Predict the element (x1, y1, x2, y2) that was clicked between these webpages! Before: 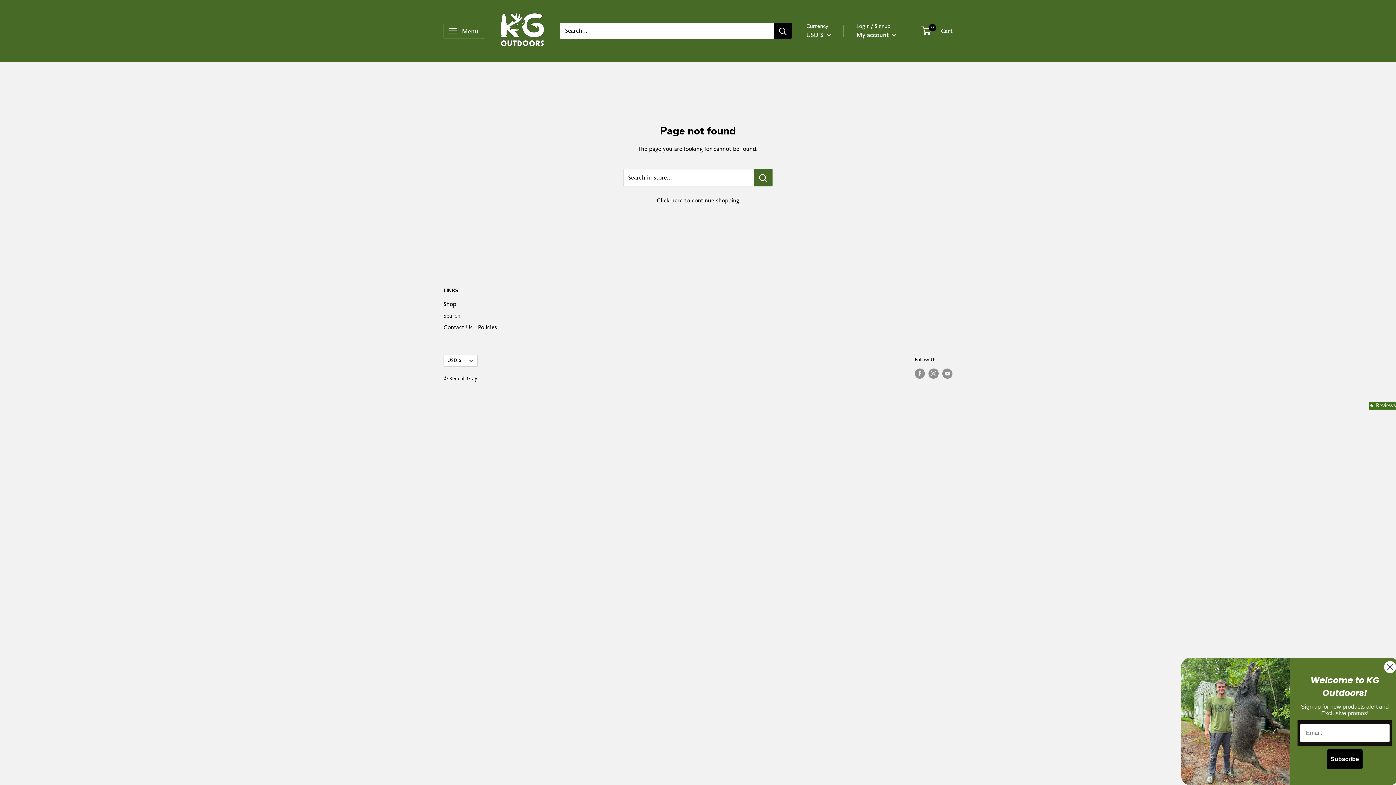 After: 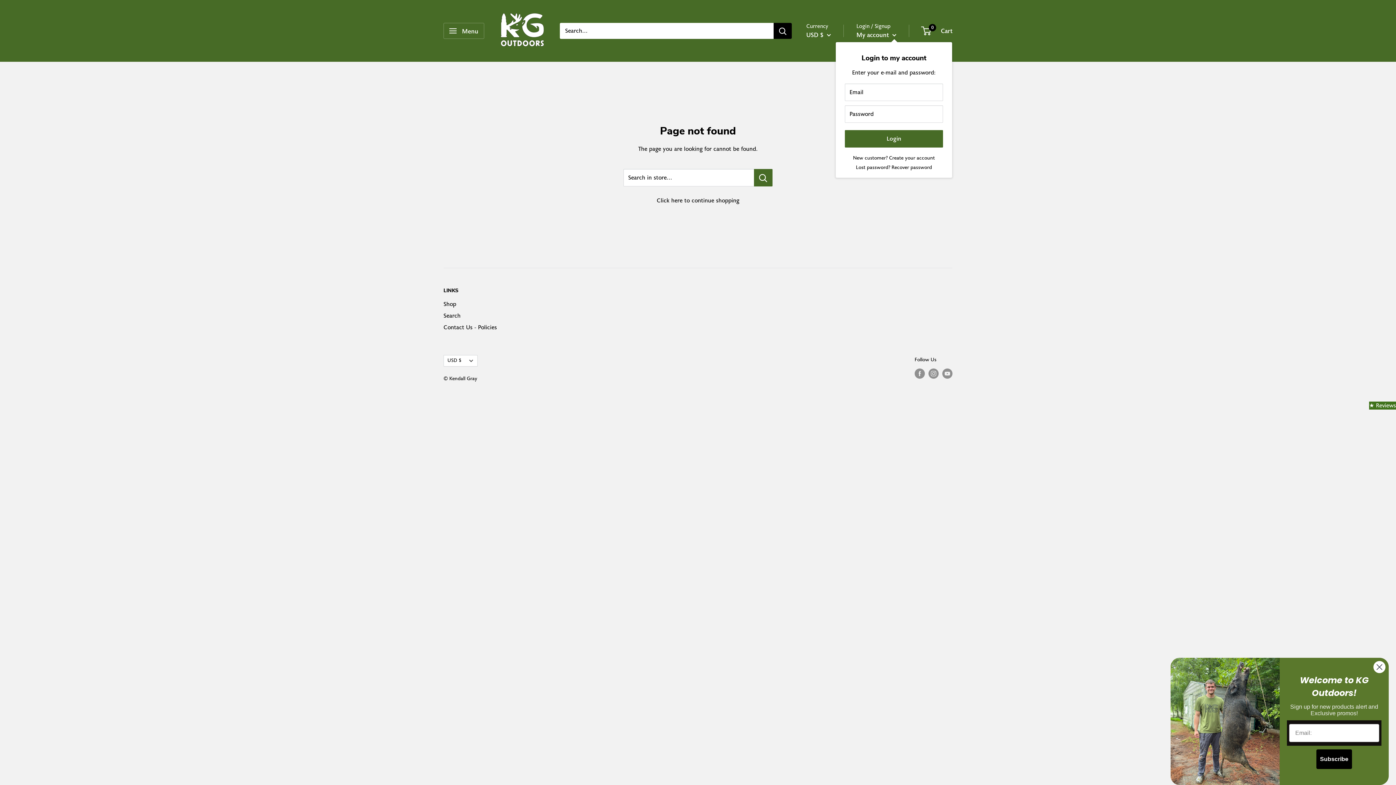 Action: bbox: (856, 29, 896, 40) label: My account 